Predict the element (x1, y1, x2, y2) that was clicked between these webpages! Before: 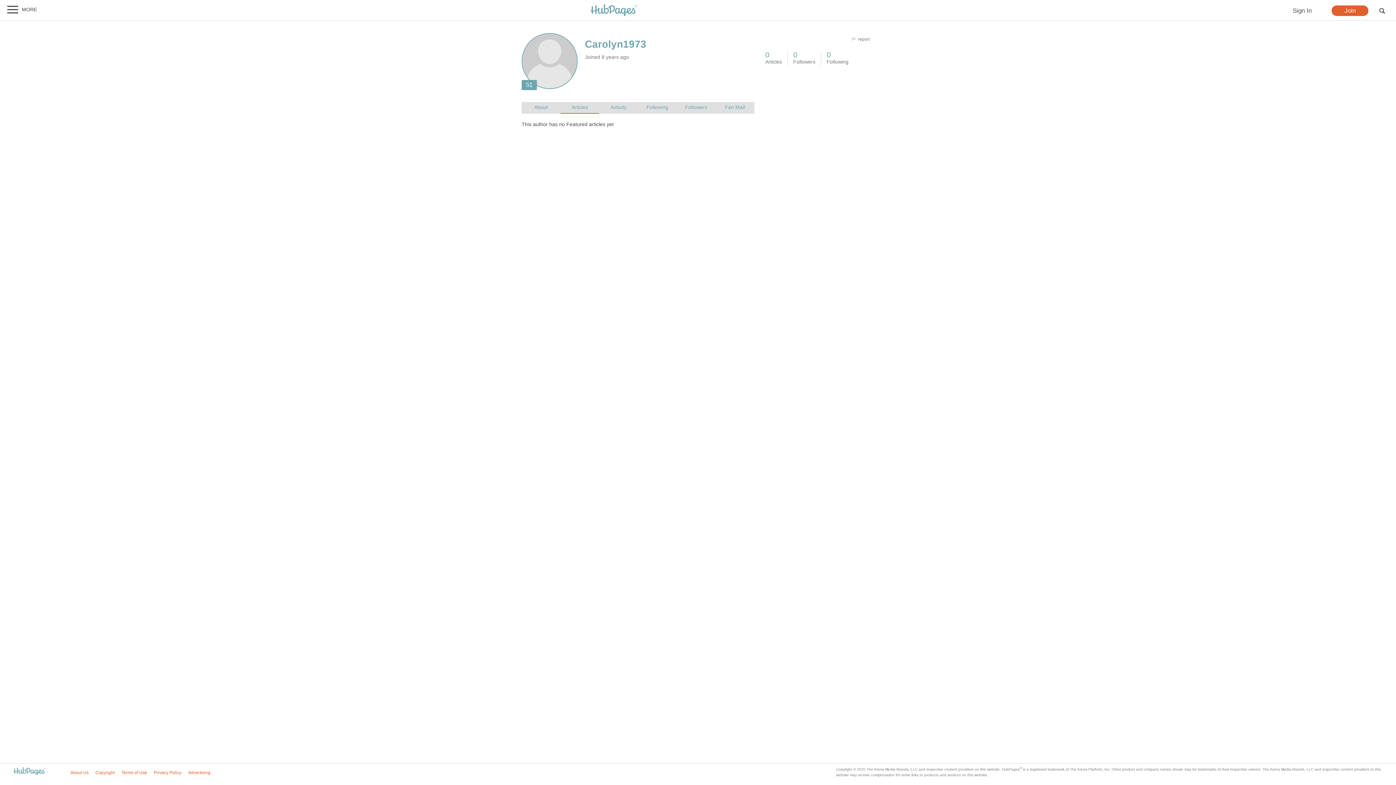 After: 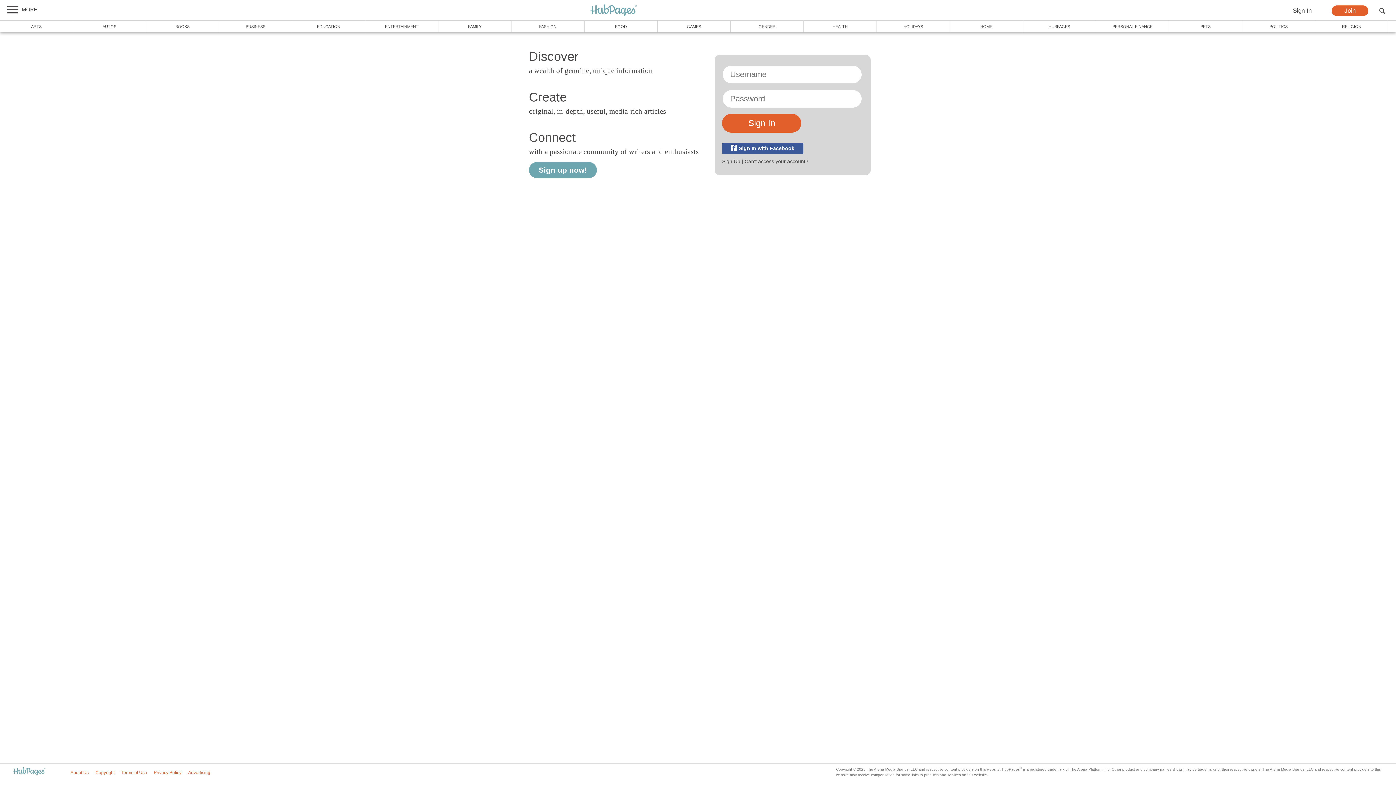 Action: label: Sign In bbox: (1280, 5, 1324, 16)